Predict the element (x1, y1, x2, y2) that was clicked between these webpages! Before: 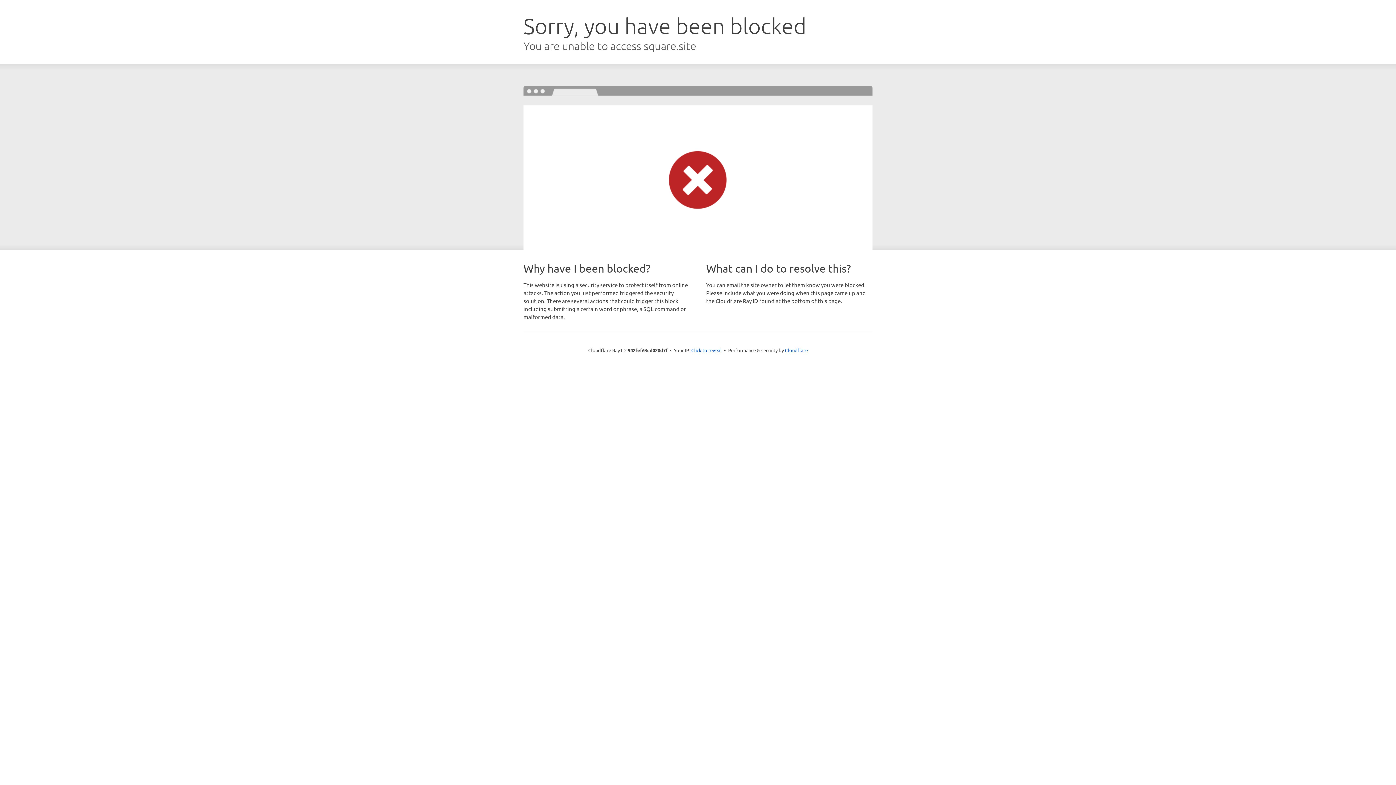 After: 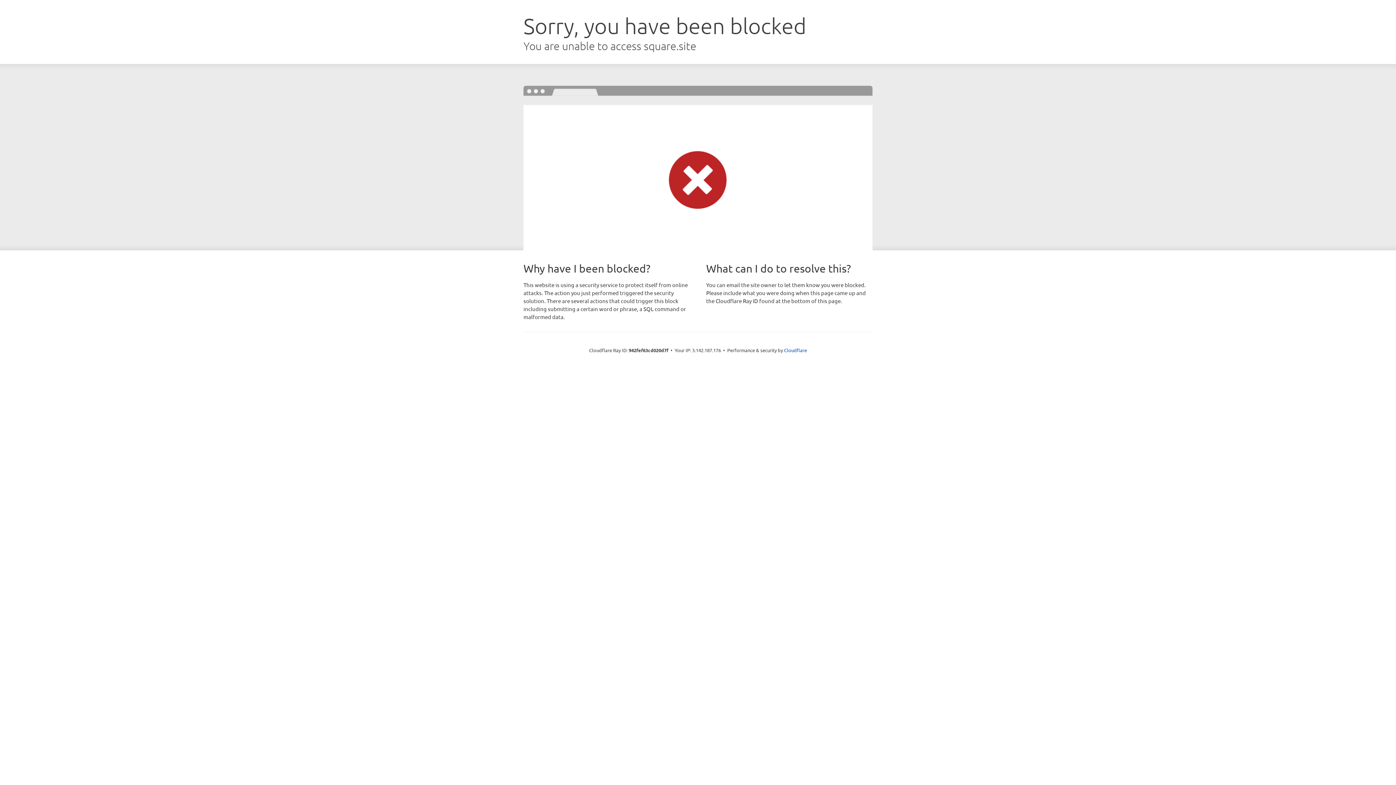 Action: bbox: (691, 346, 722, 353) label: Click to reveal